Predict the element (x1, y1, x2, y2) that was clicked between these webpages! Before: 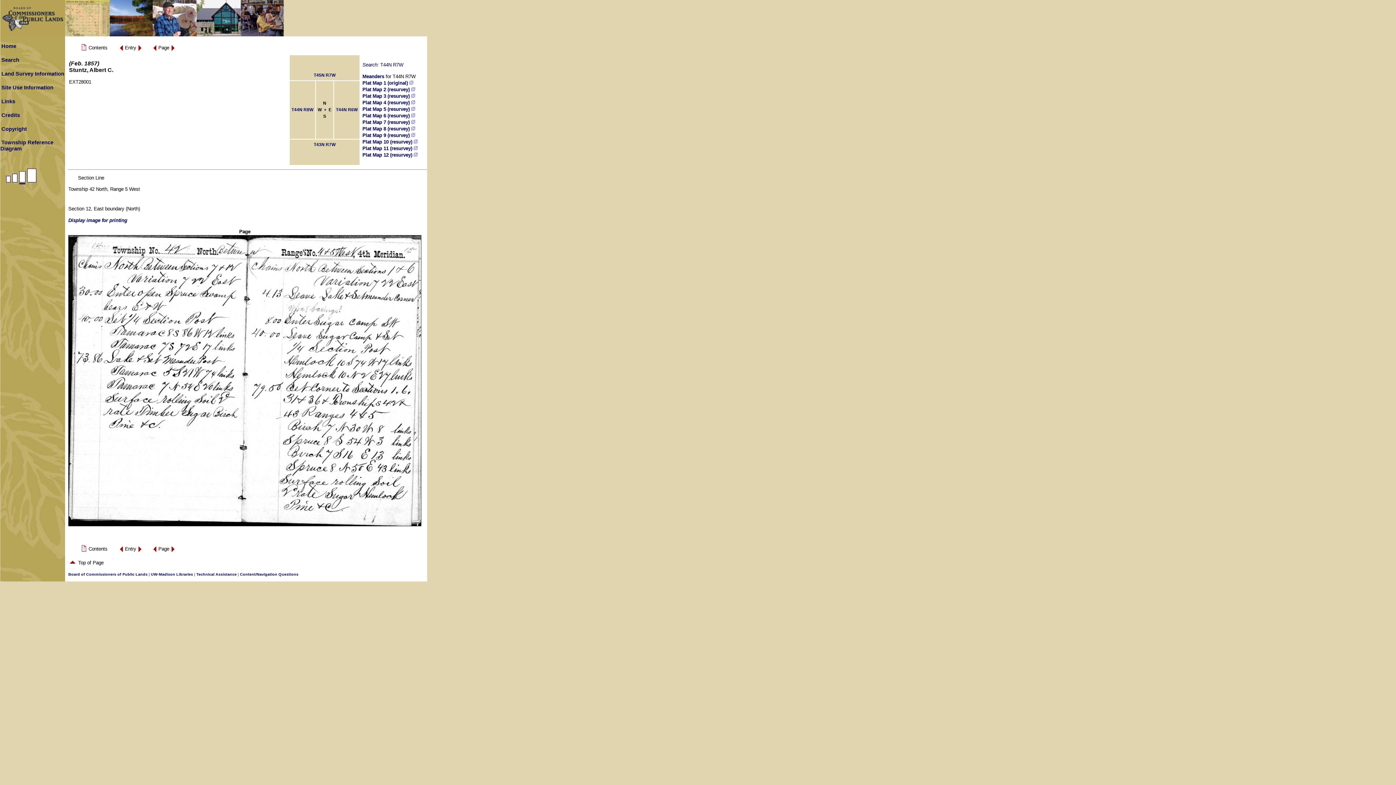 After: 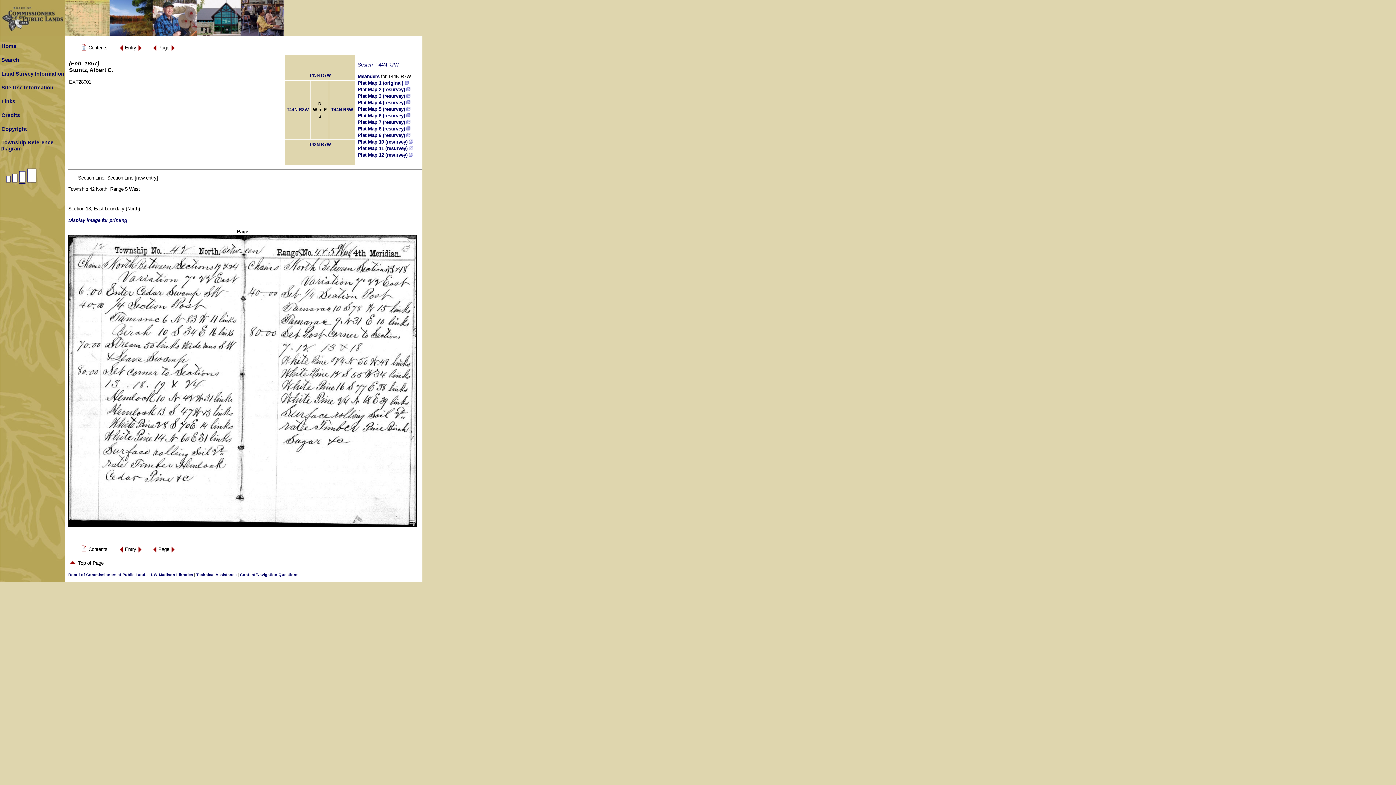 Action: bbox: (152, 549, 156, 555)